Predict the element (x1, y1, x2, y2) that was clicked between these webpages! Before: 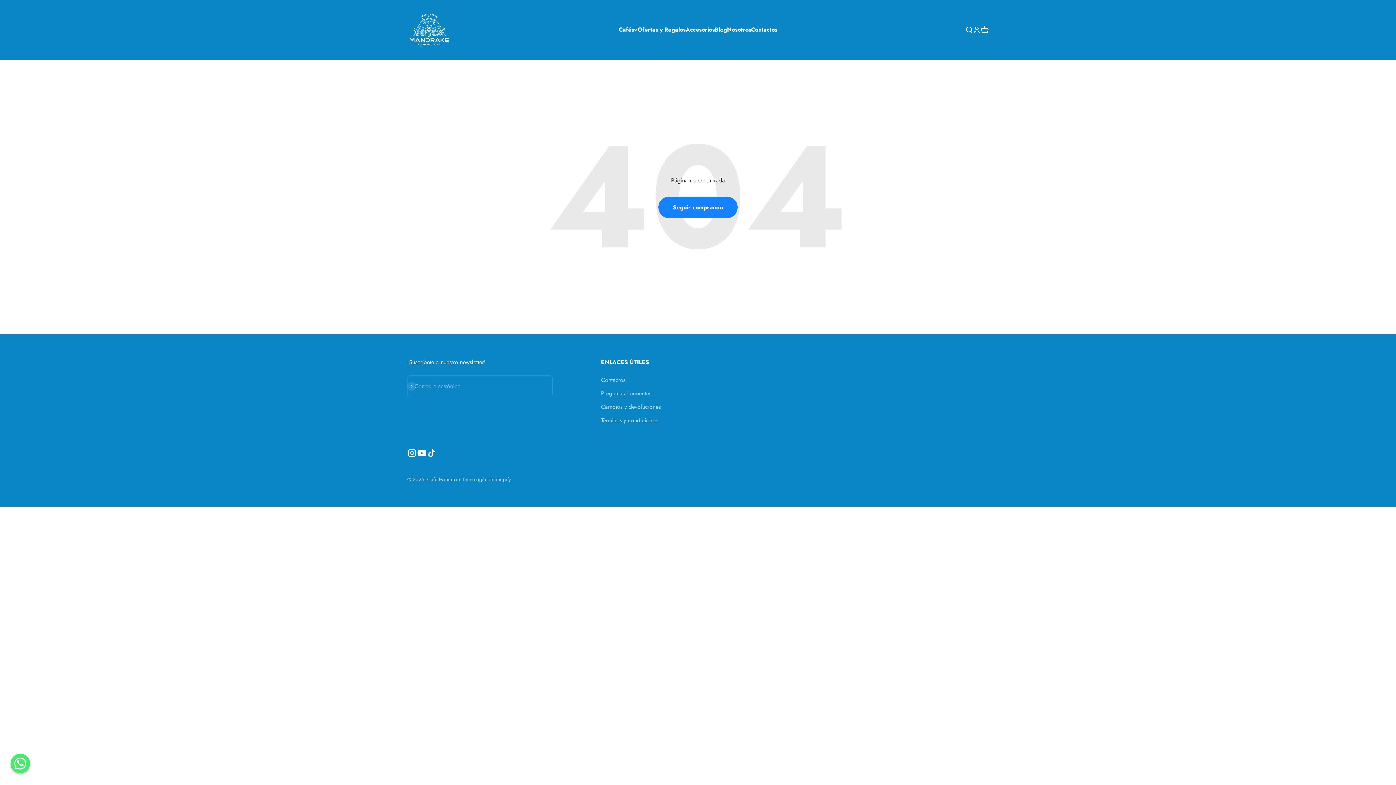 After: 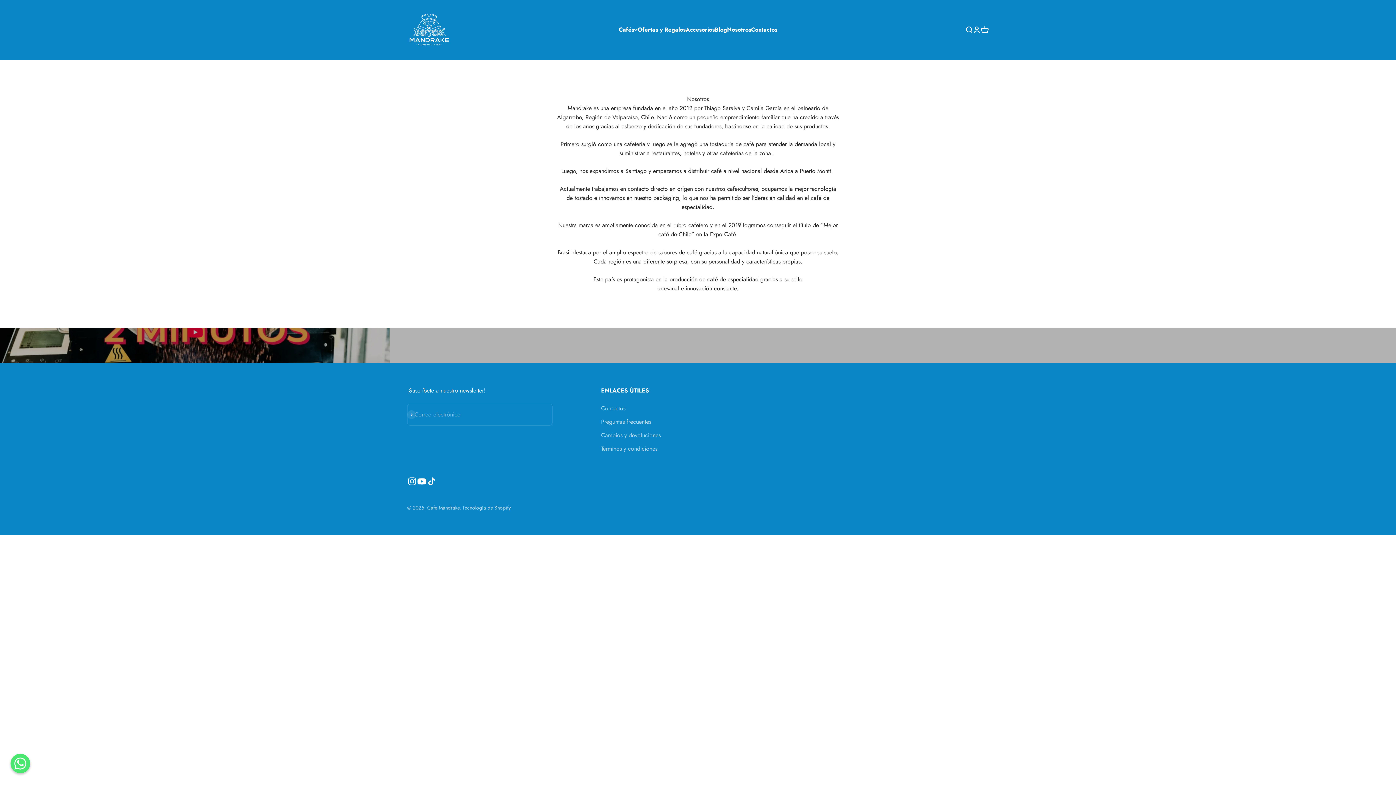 Action: bbox: (727, 25, 751, 33) label: Nosotros